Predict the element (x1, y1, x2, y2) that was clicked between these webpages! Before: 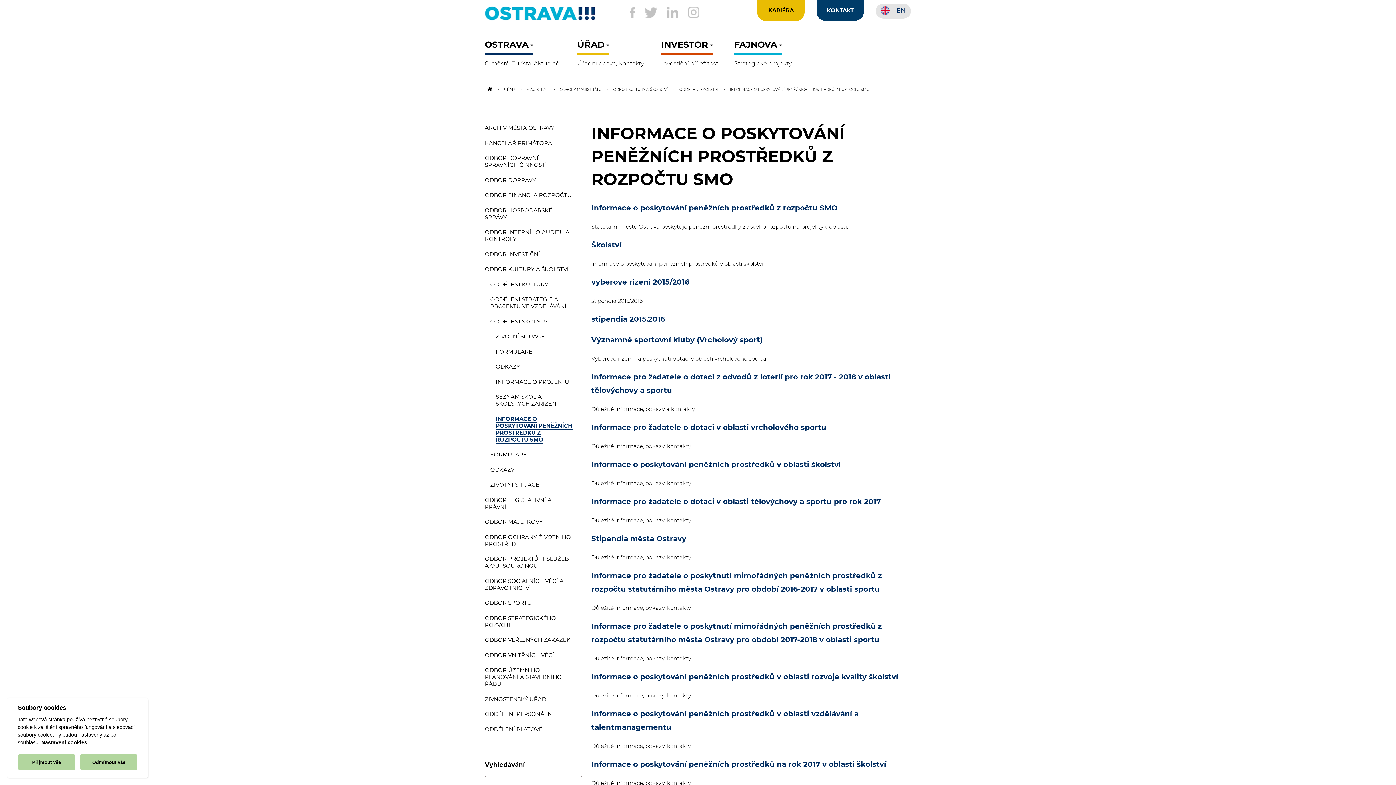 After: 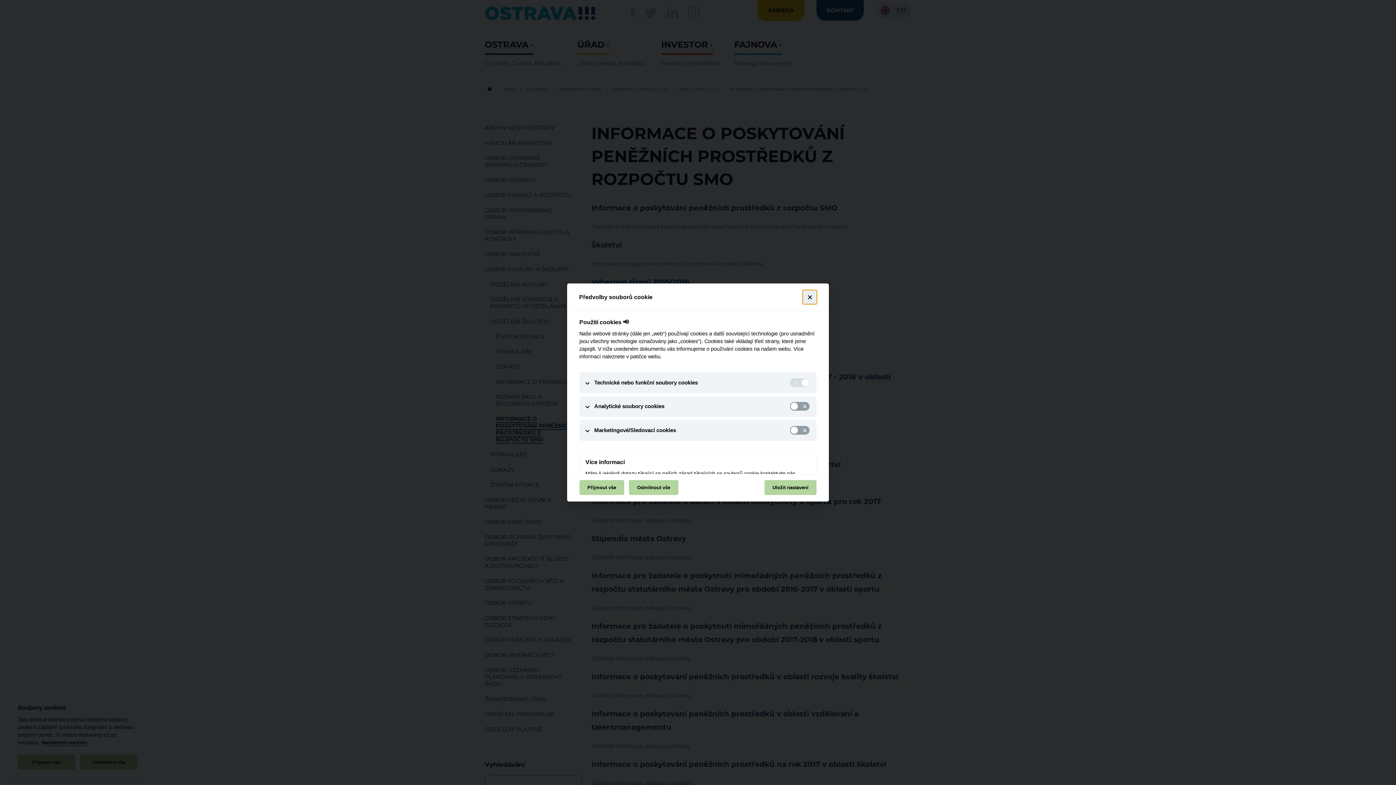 Action: label: Nastavení cookies bbox: (41, 740, 87, 746)